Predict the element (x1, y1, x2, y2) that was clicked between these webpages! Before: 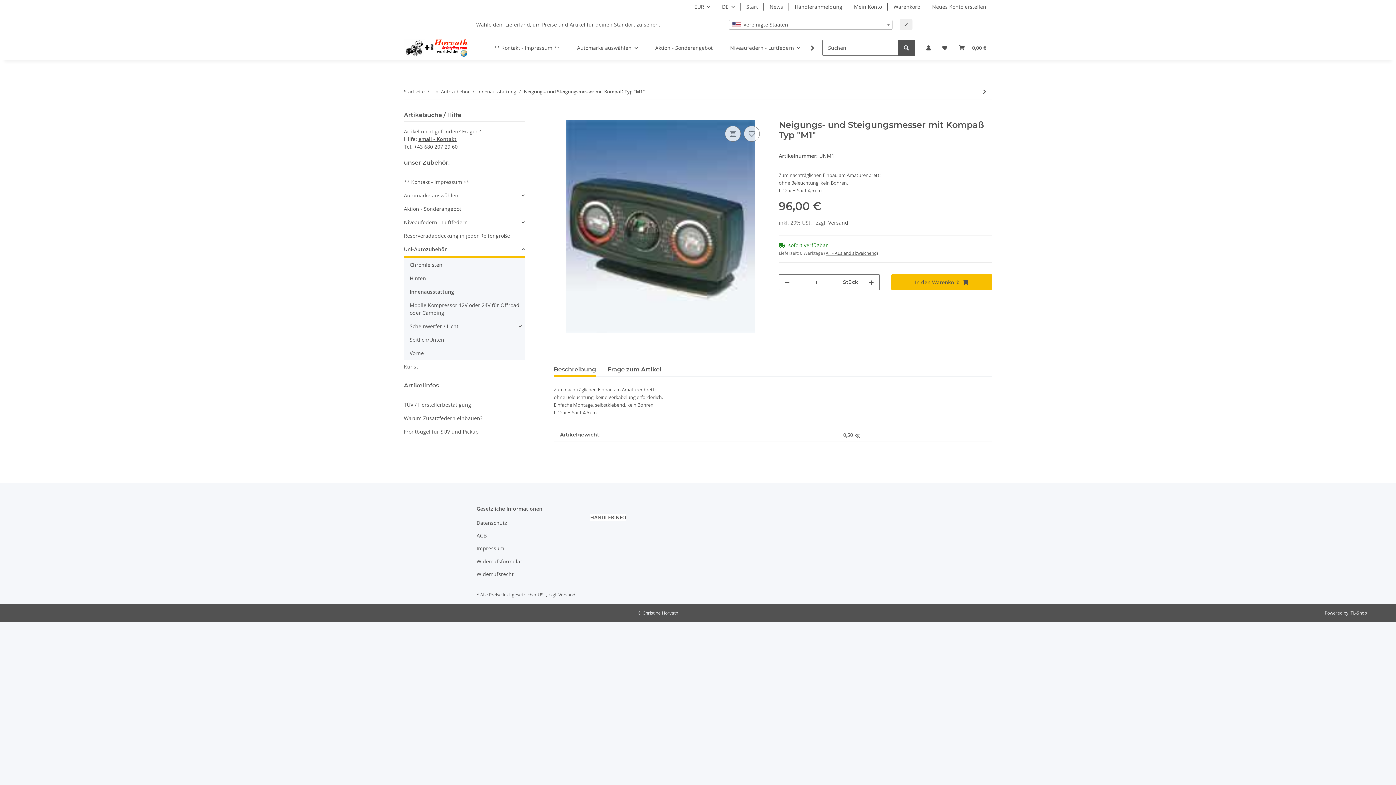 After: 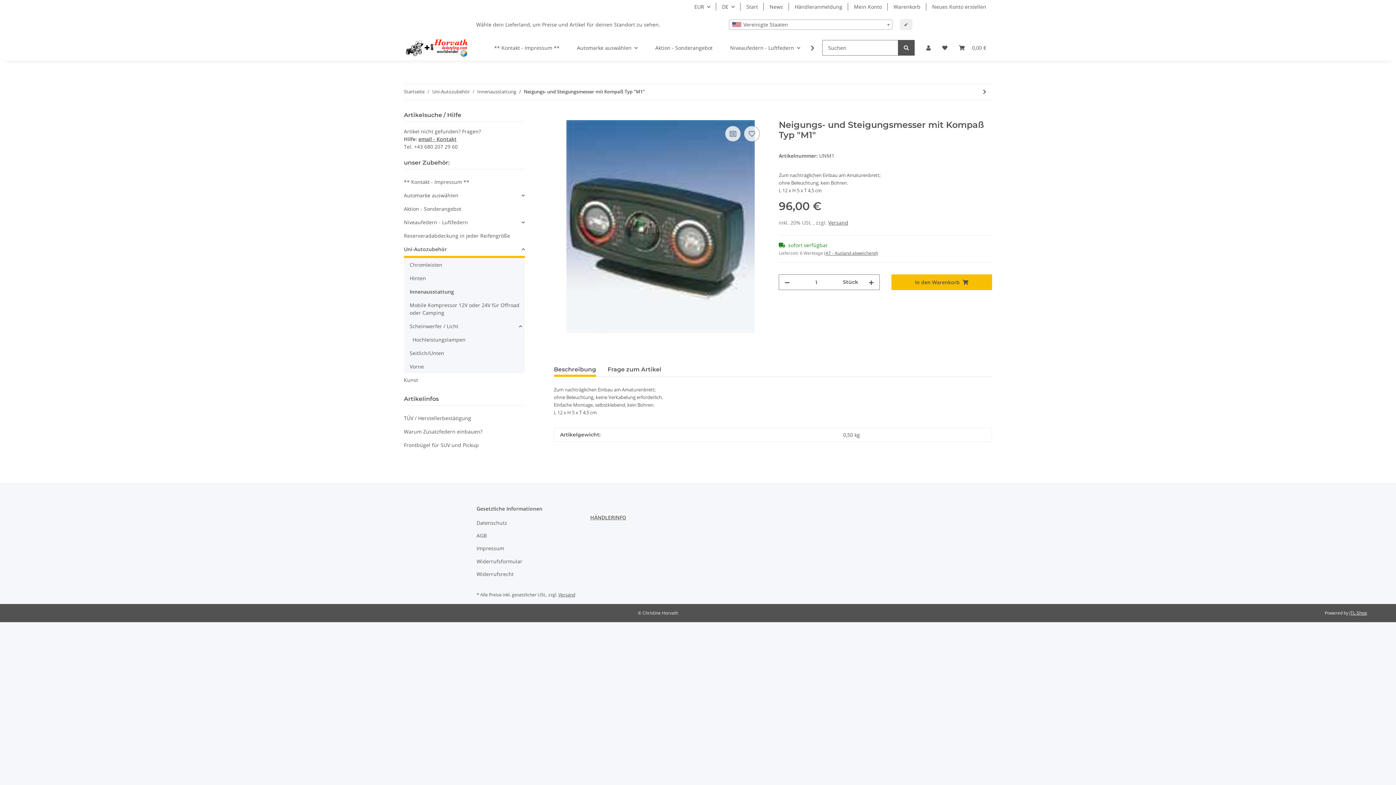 Action: label: Scheinwerfer / Licht bbox: (406, 319, 524, 333)